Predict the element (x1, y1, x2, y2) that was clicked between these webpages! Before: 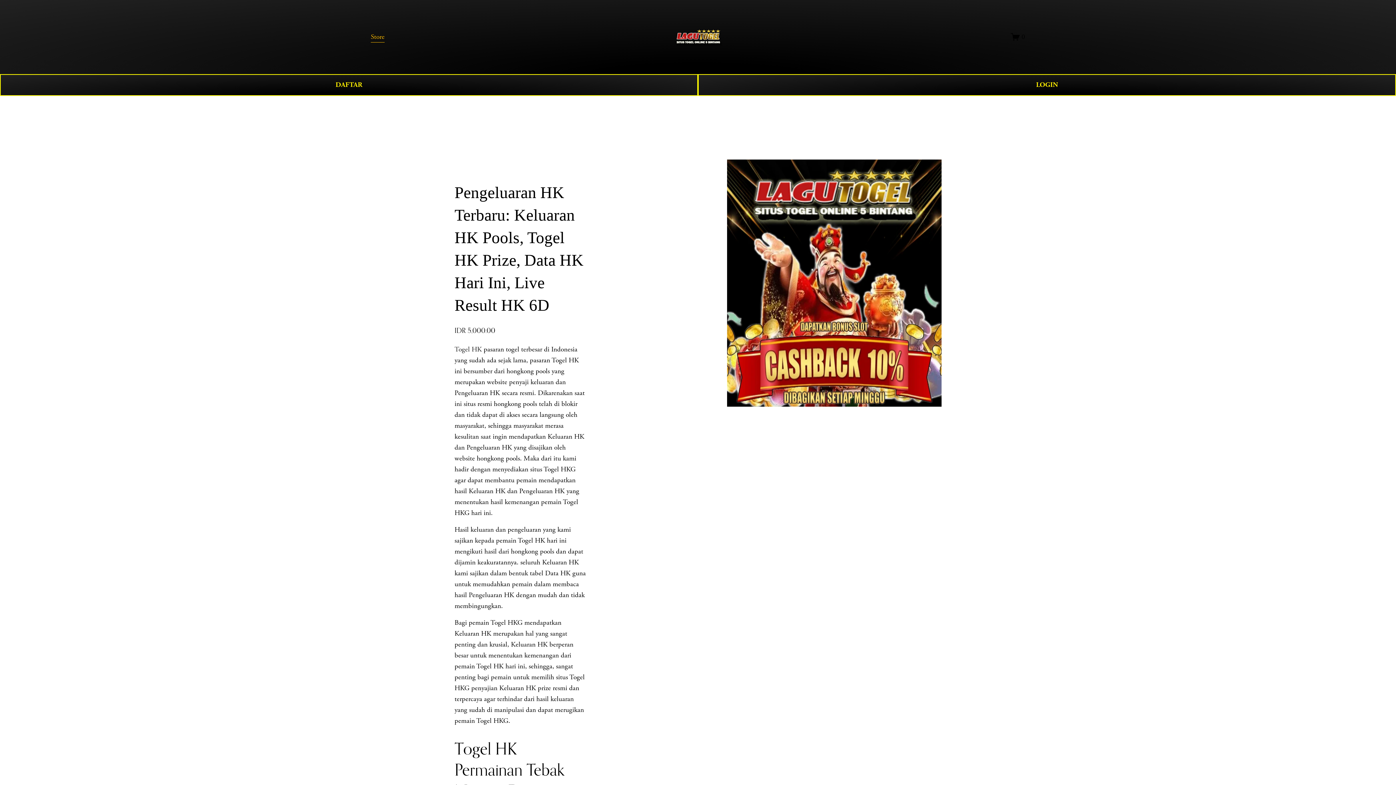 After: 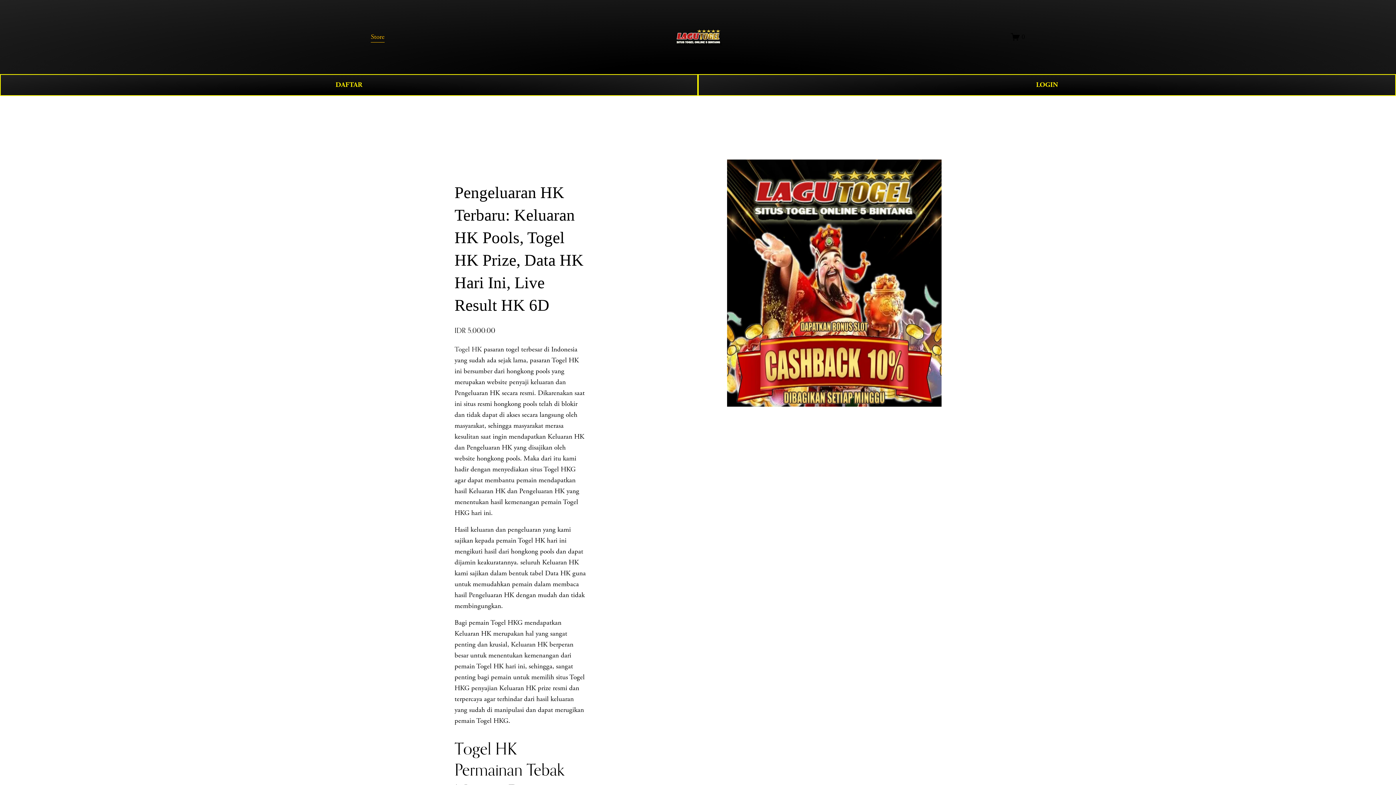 Action: label: Togel HK bbox: (454, 345, 481, 354)